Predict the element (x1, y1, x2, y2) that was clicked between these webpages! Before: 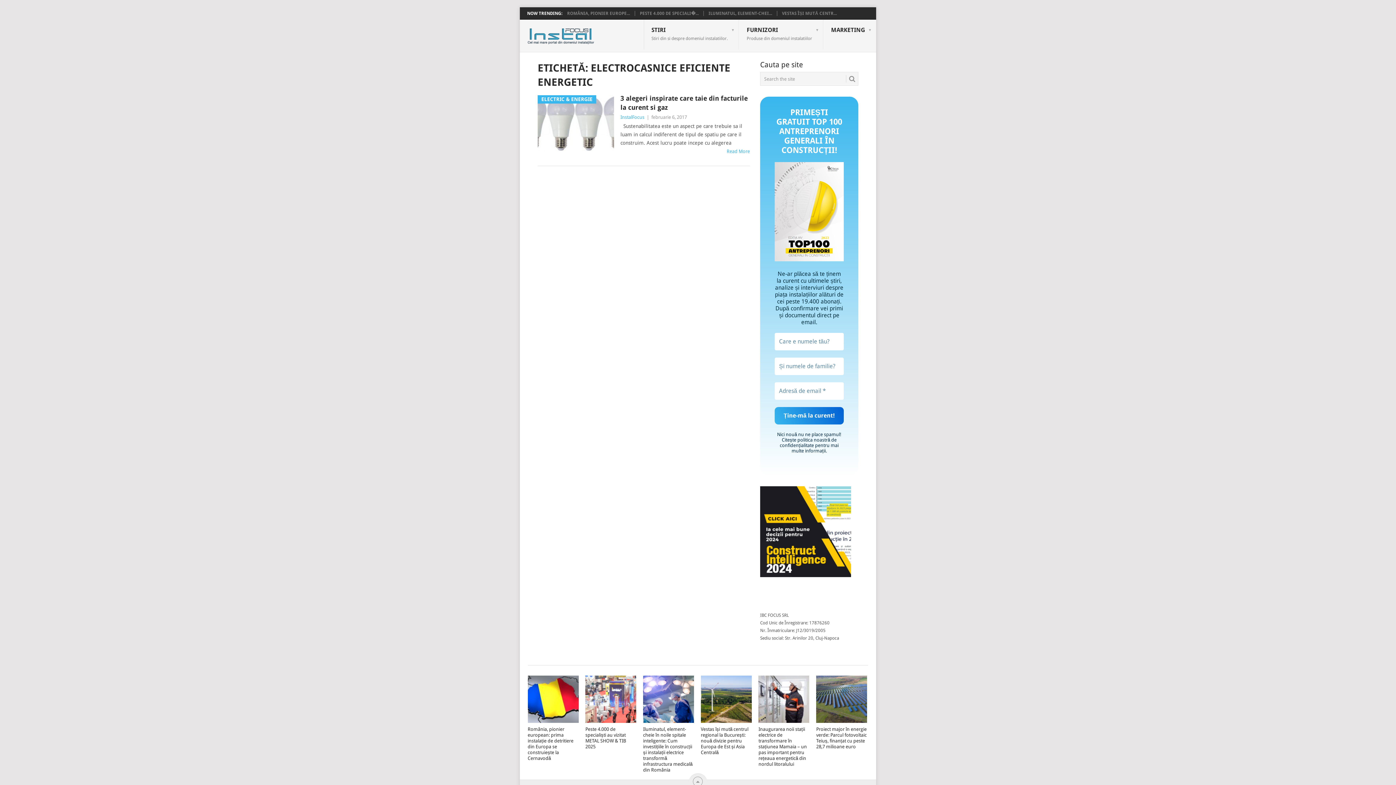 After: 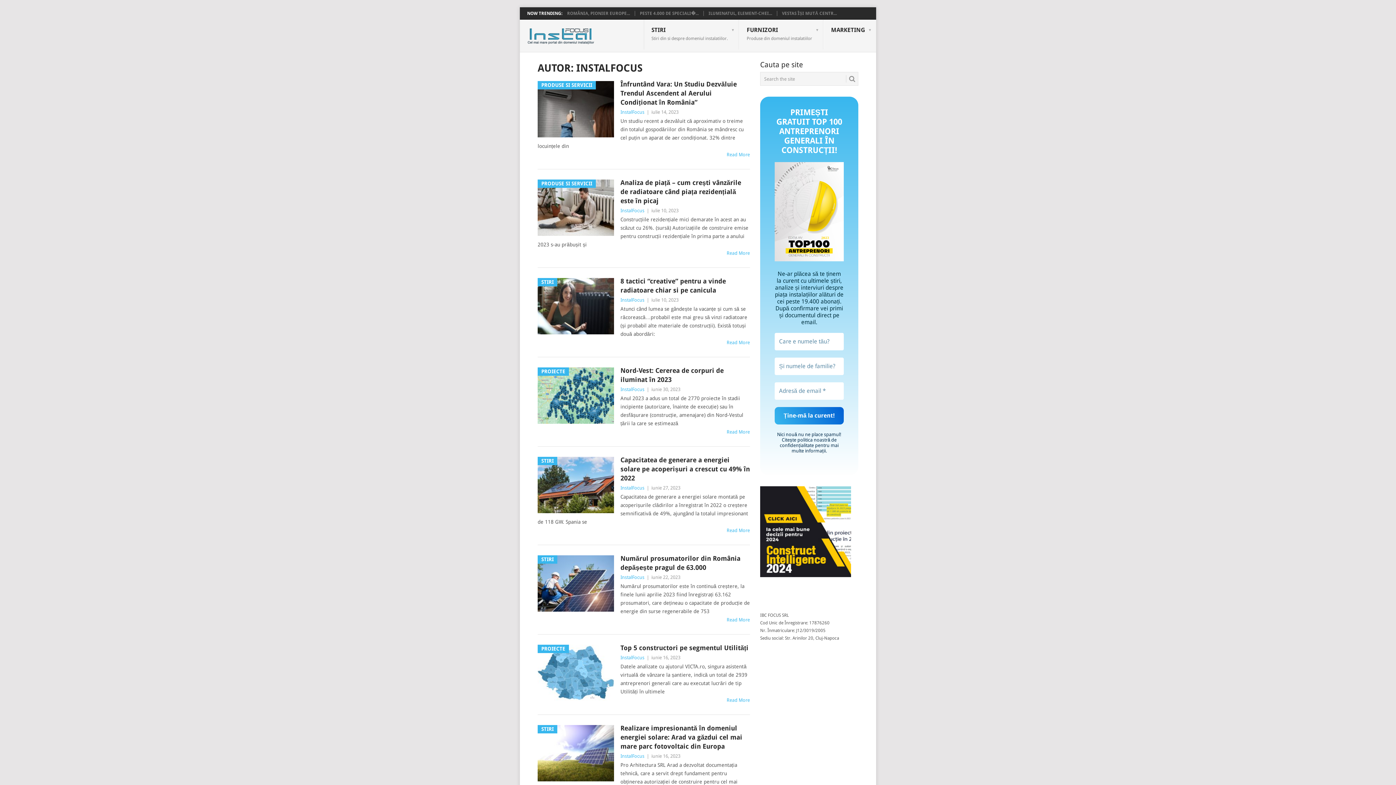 Action: label: InstalFocus bbox: (620, 114, 644, 120)